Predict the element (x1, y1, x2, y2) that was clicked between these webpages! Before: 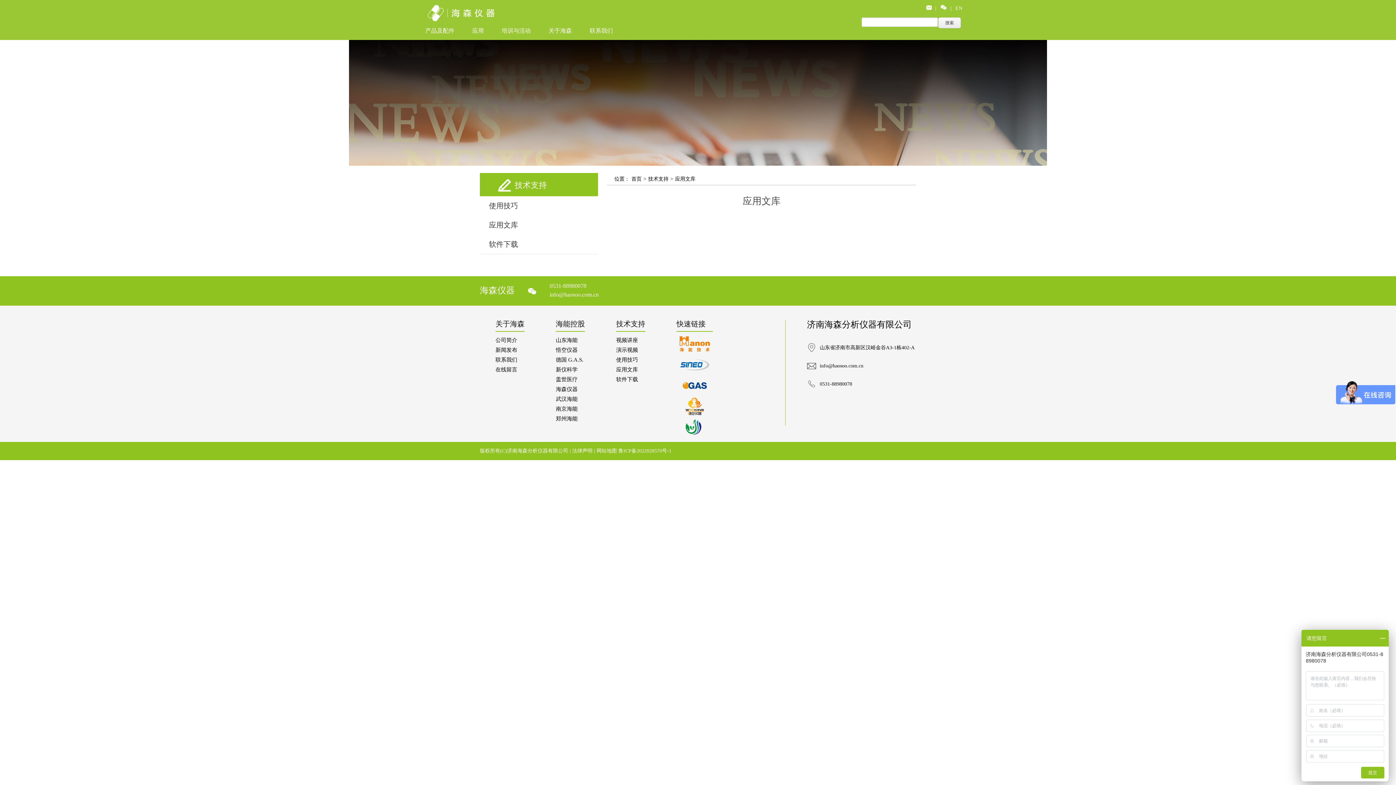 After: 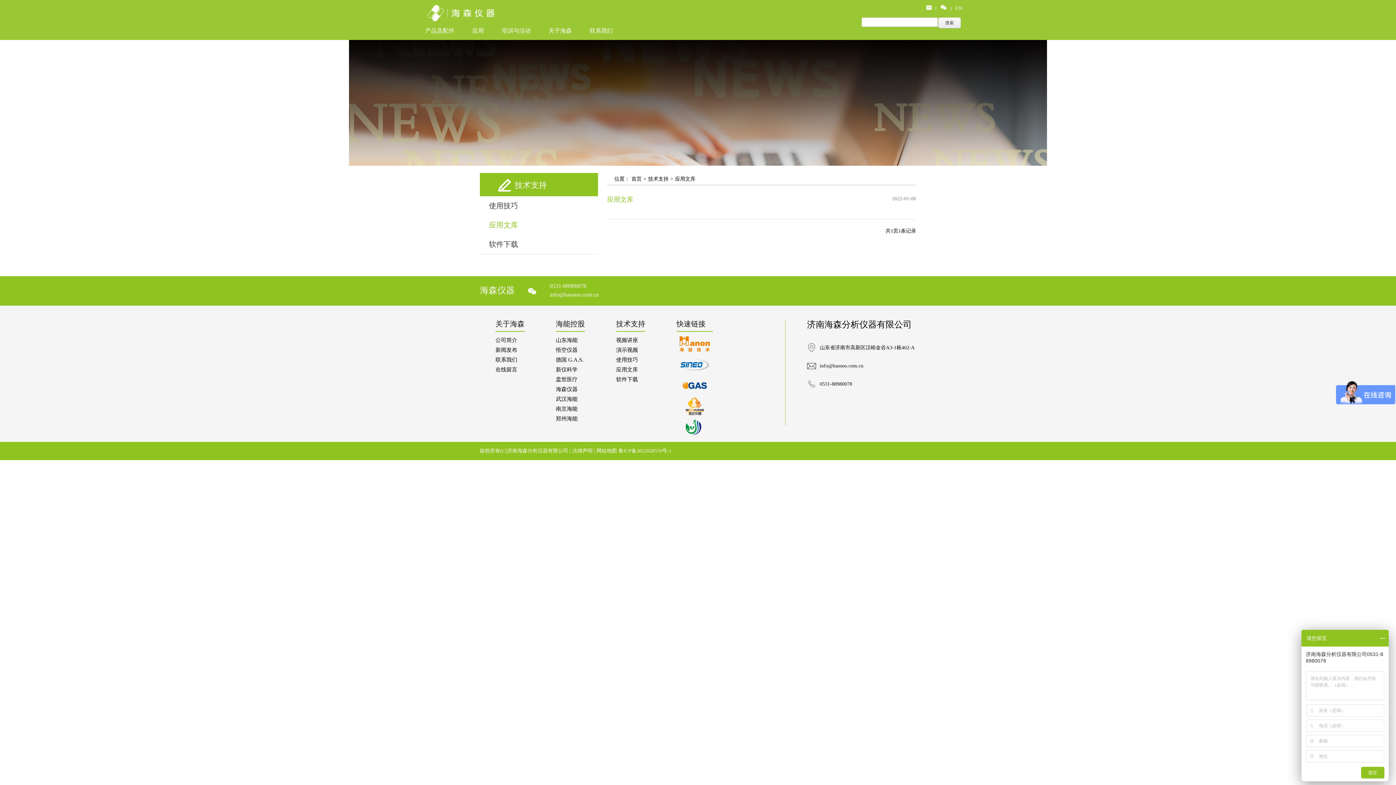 Action: bbox: (616, 365, 645, 374) label: 应用文库